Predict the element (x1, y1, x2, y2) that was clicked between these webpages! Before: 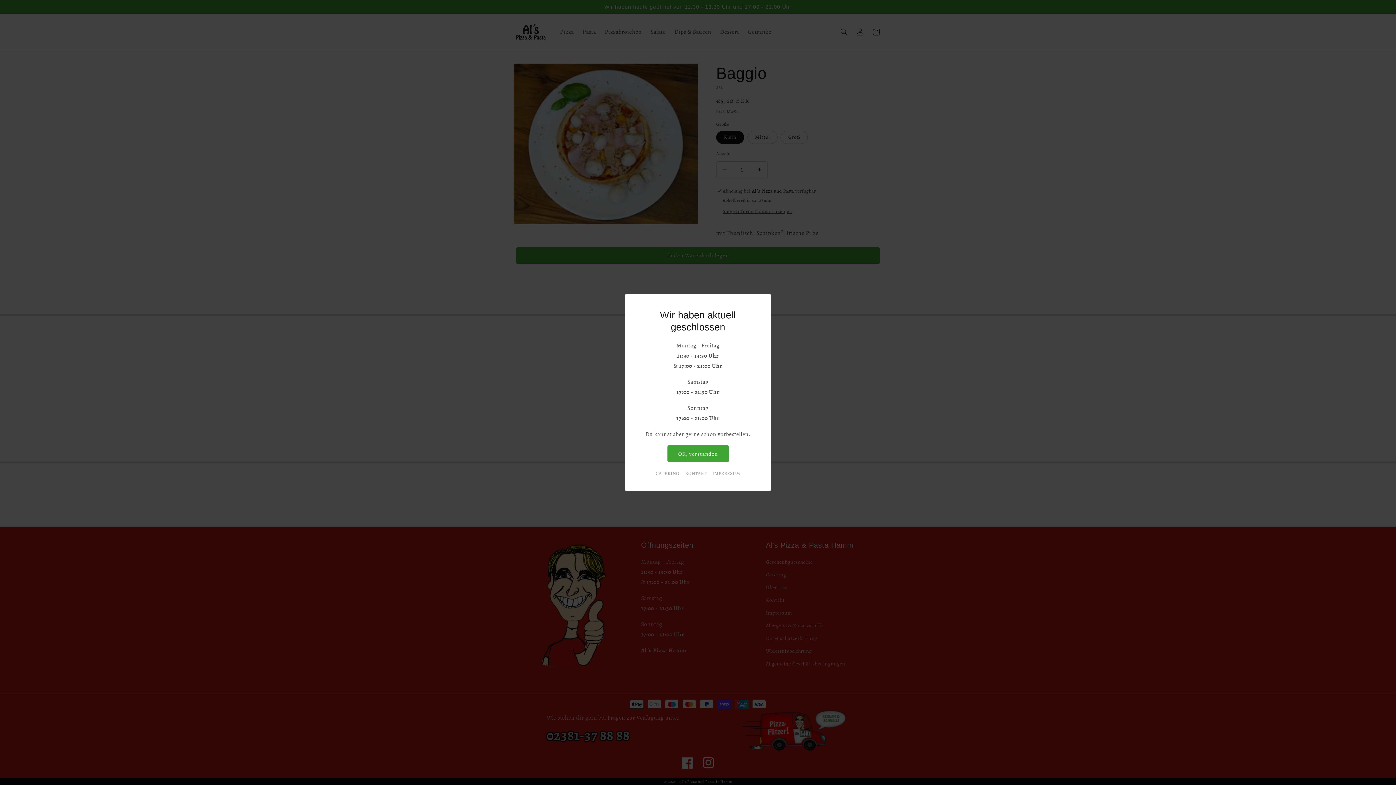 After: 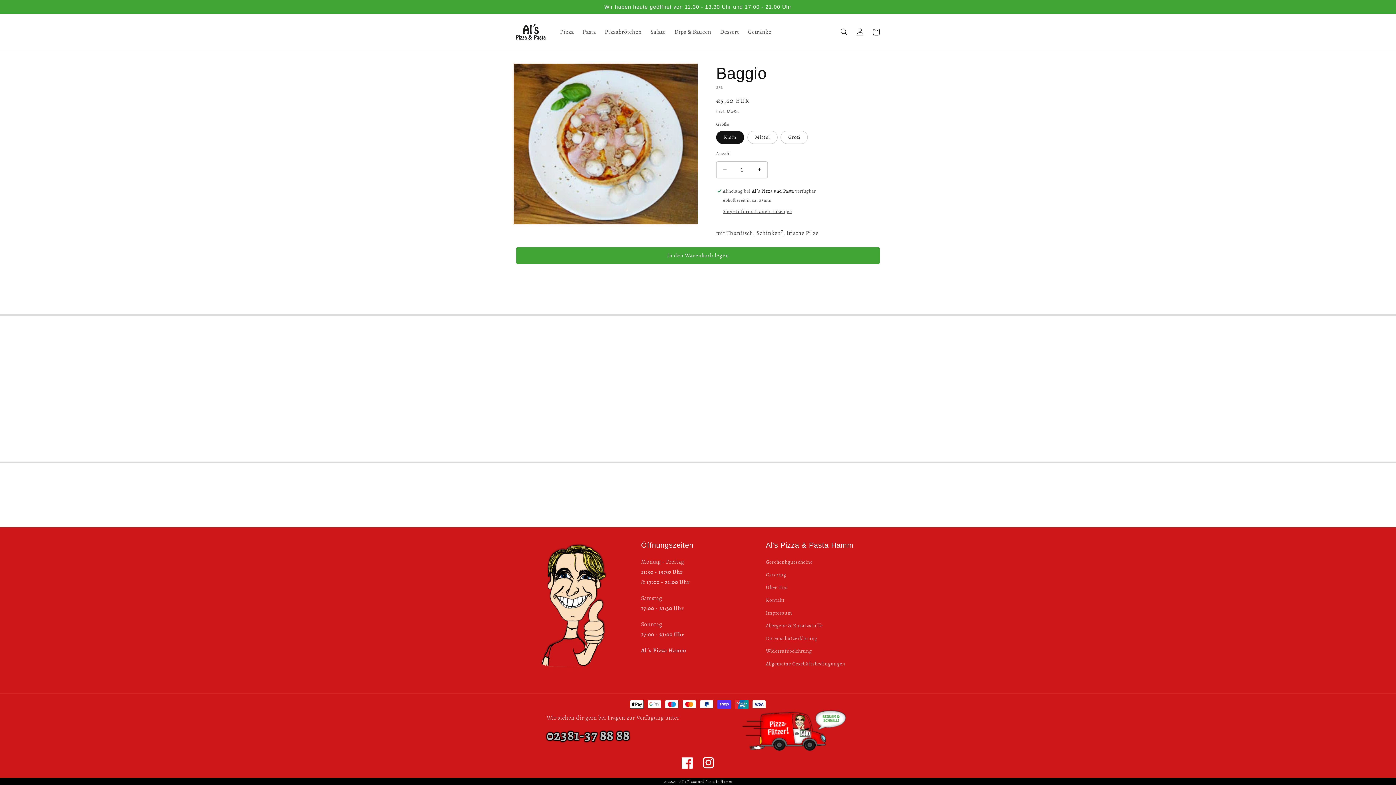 Action: bbox: (667, 445, 728, 462) label: OK, verstanden